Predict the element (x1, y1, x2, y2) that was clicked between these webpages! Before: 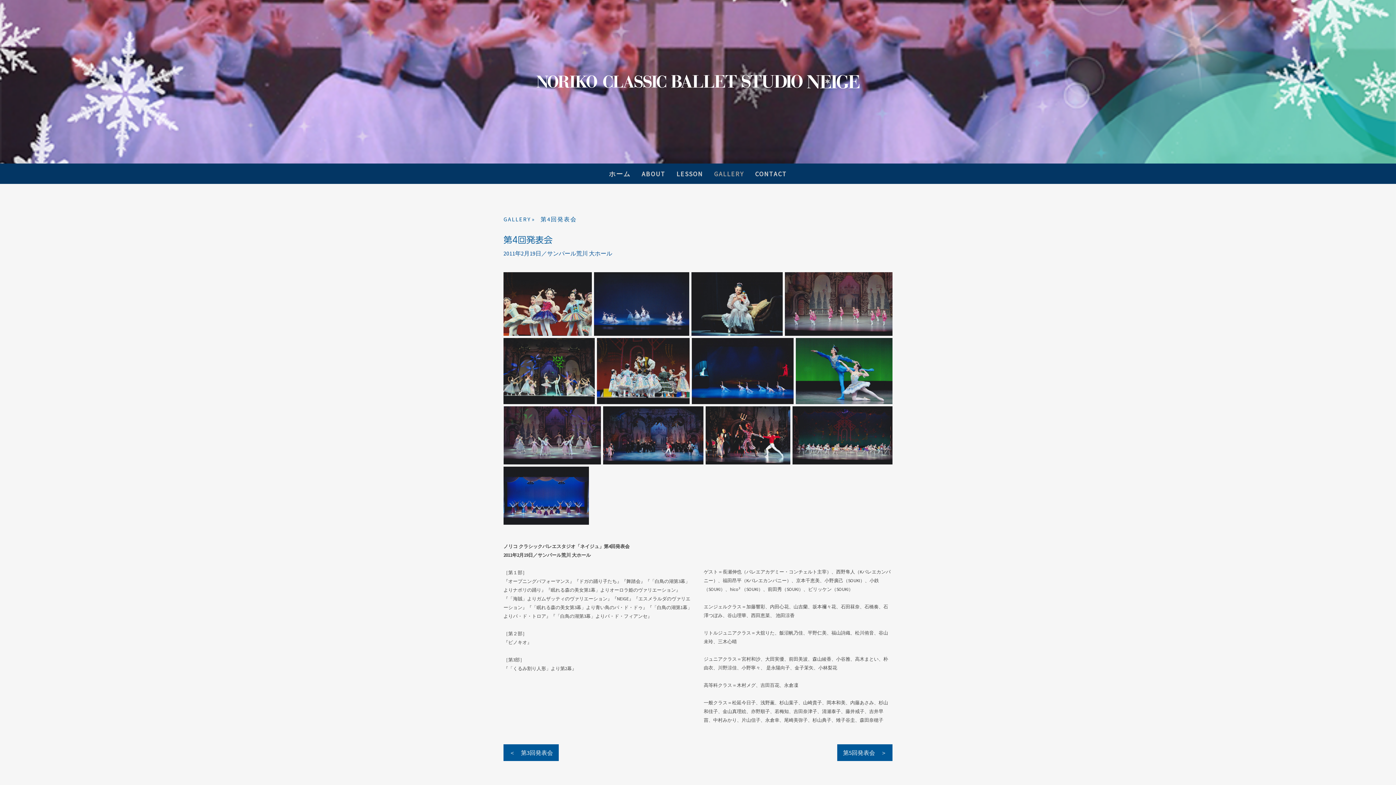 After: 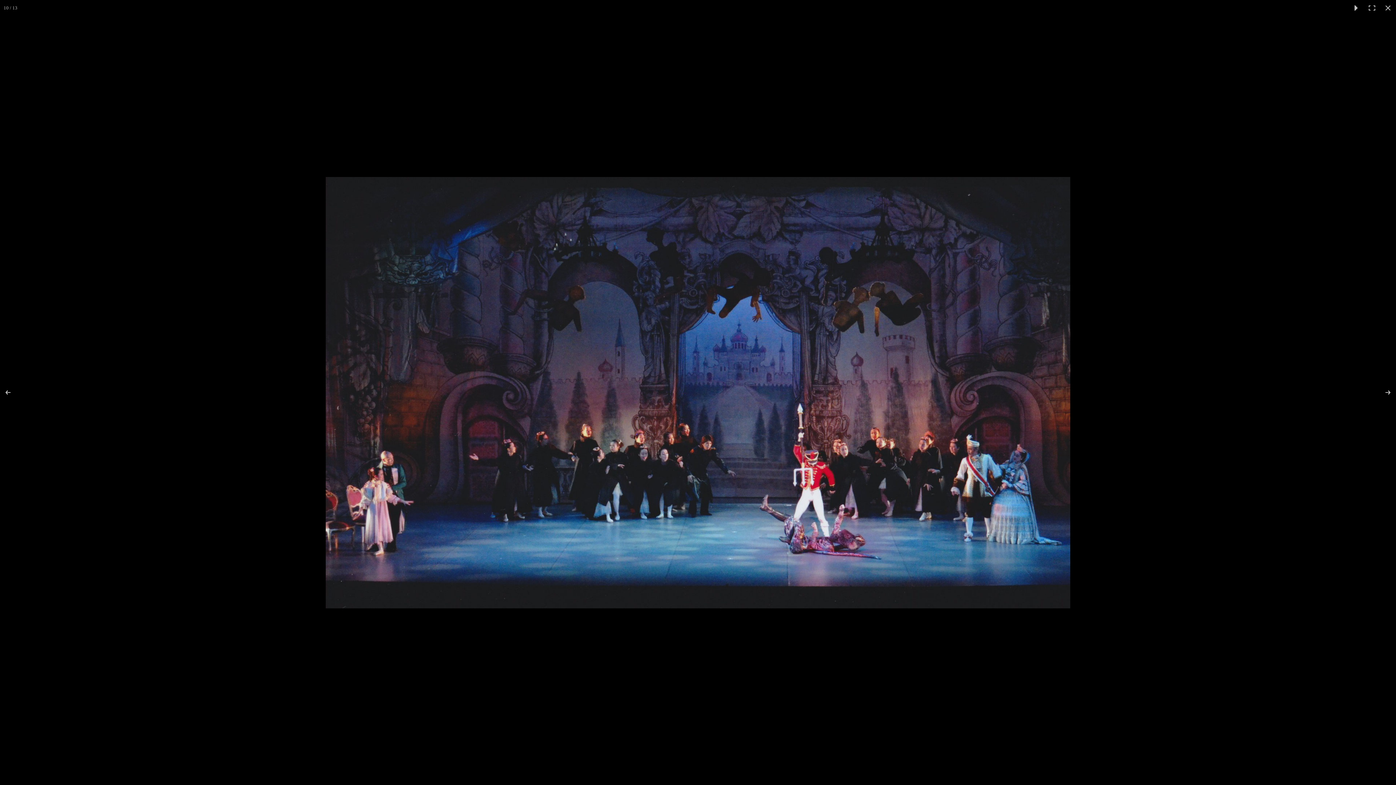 Action: bbox: (603, 406, 705, 464)